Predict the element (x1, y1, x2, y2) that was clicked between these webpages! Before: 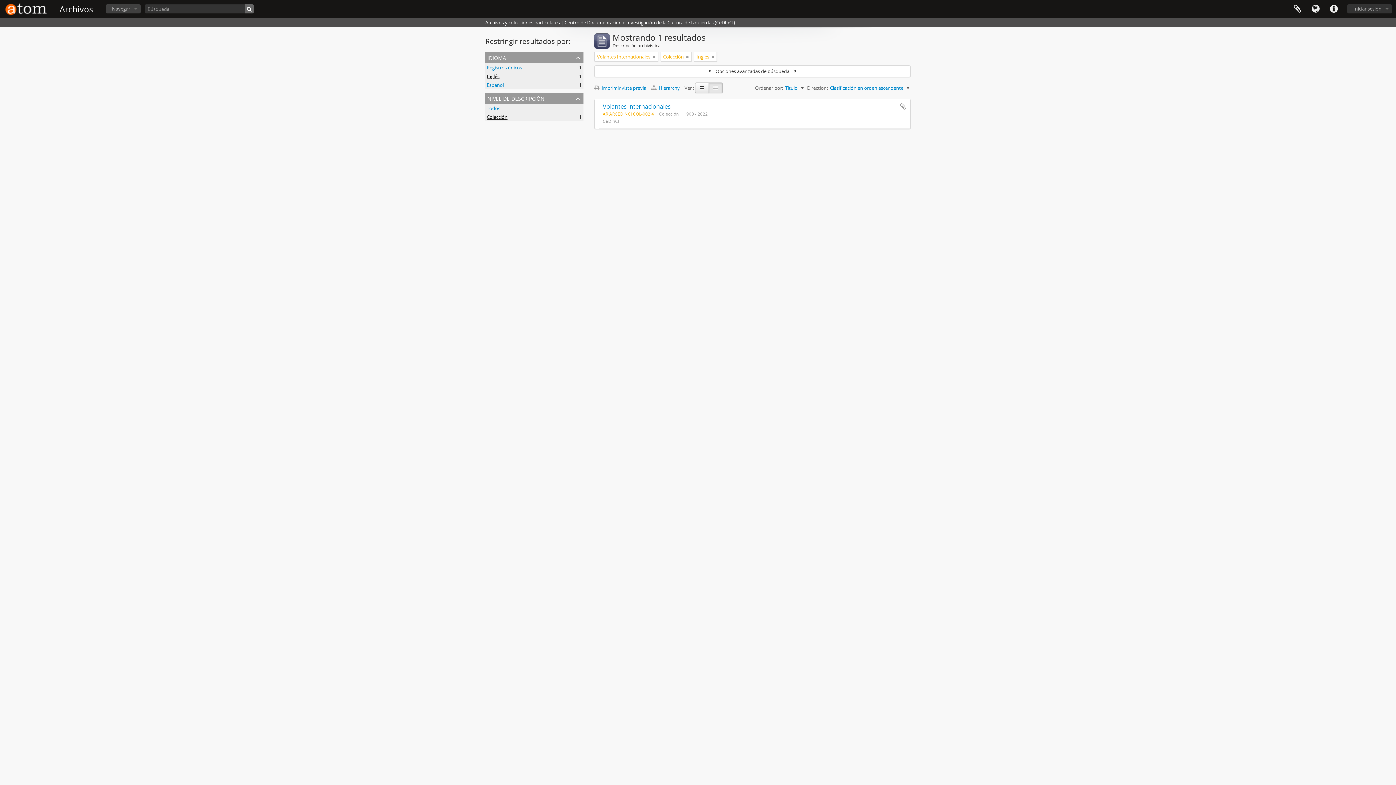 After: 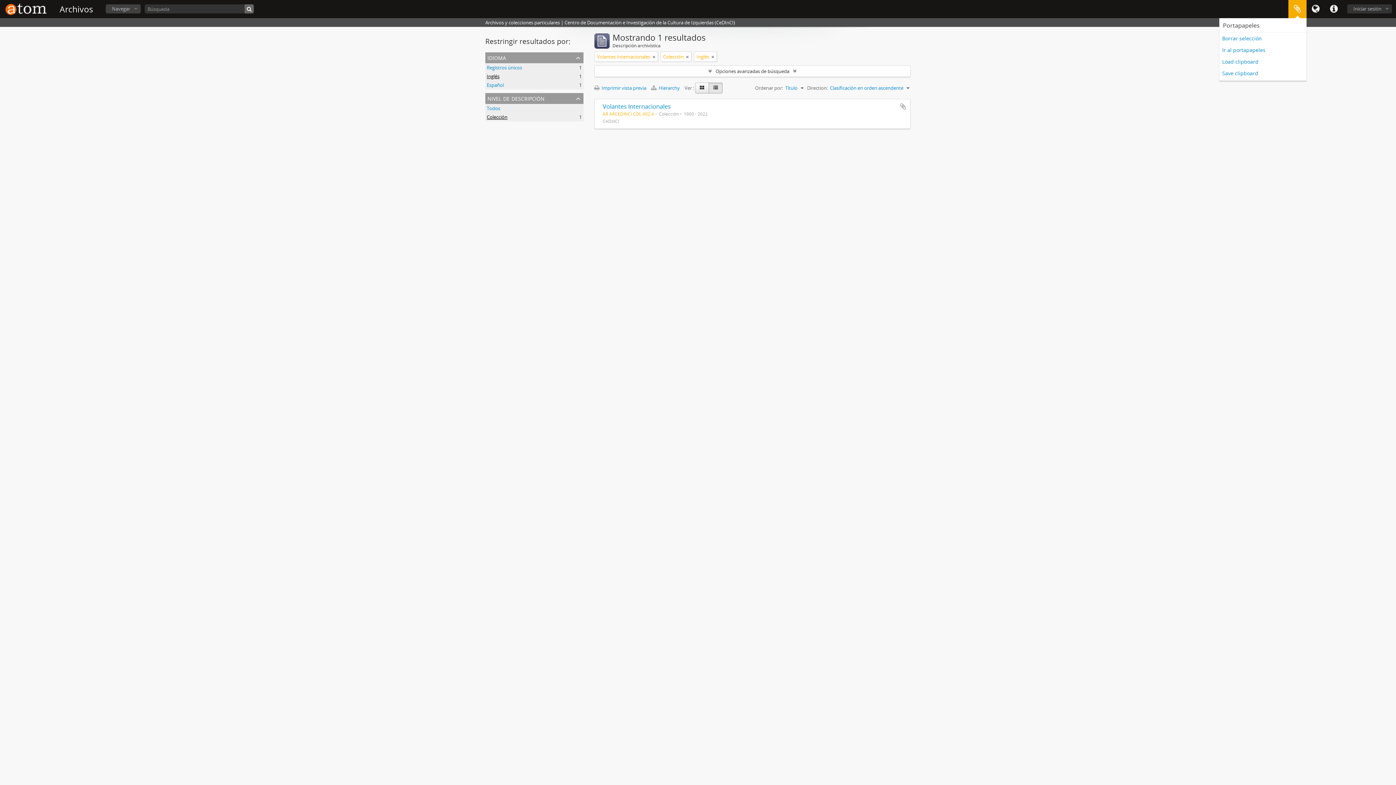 Action: bbox: (1288, 0, 1306, 18) label: Portapapeles